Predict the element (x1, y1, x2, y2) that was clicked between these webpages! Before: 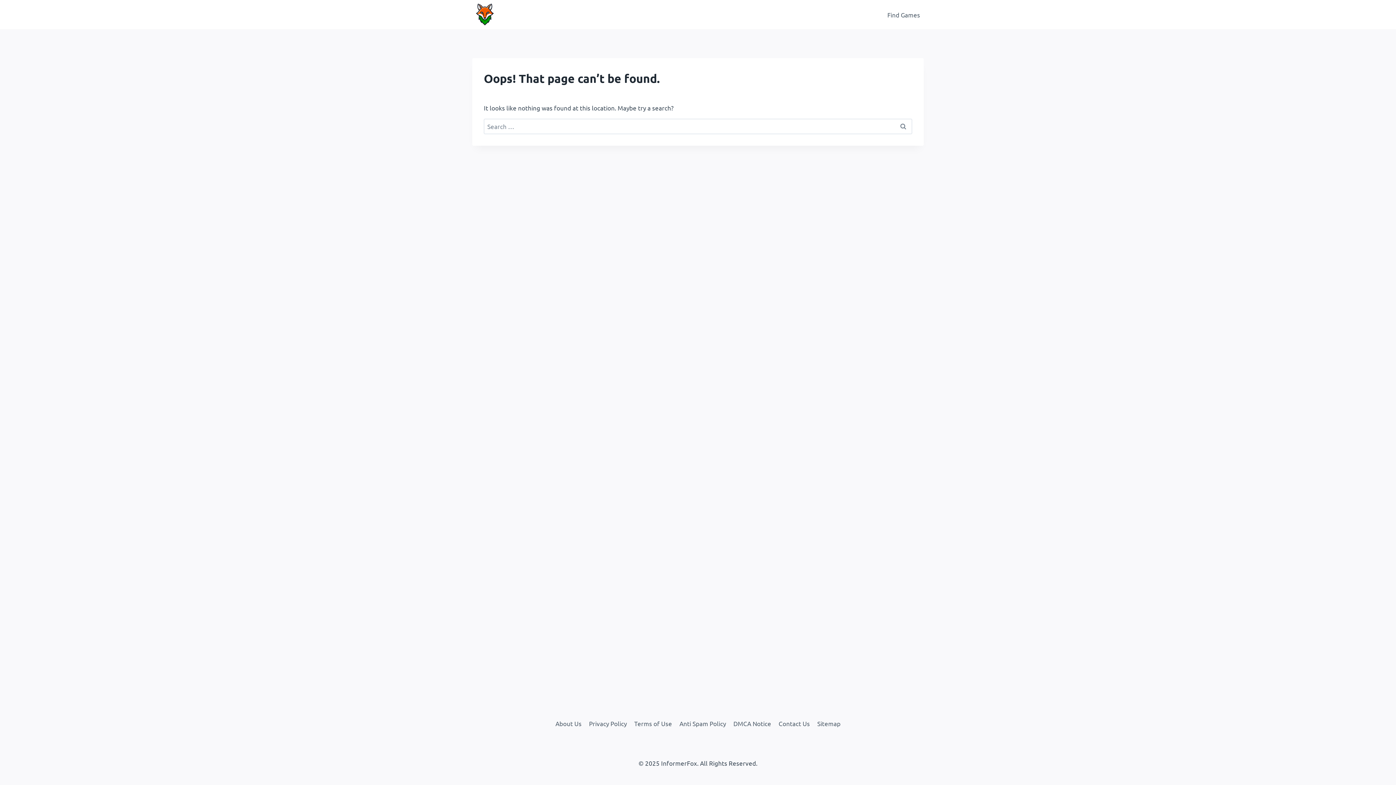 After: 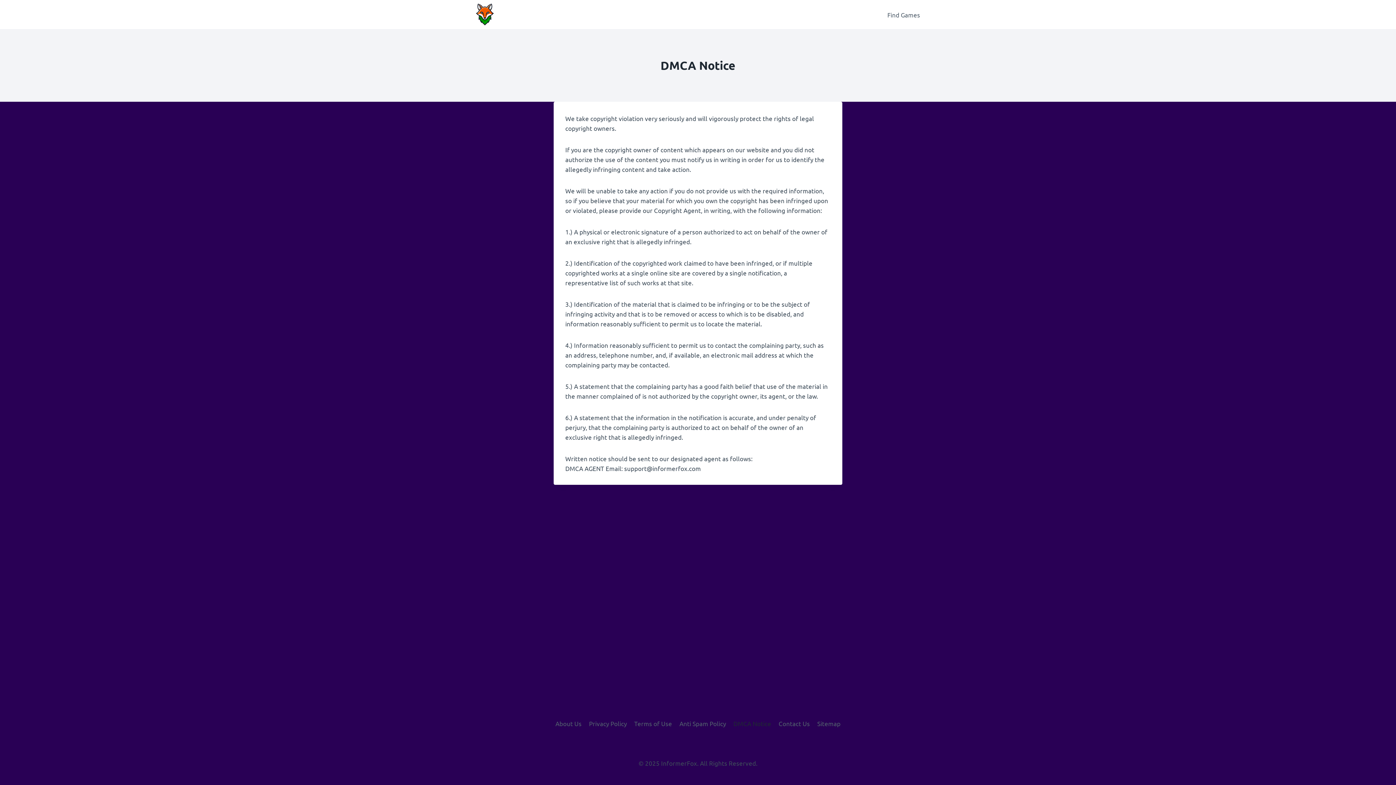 Action: label: DMCA Notice bbox: (729, 717, 775, 730)